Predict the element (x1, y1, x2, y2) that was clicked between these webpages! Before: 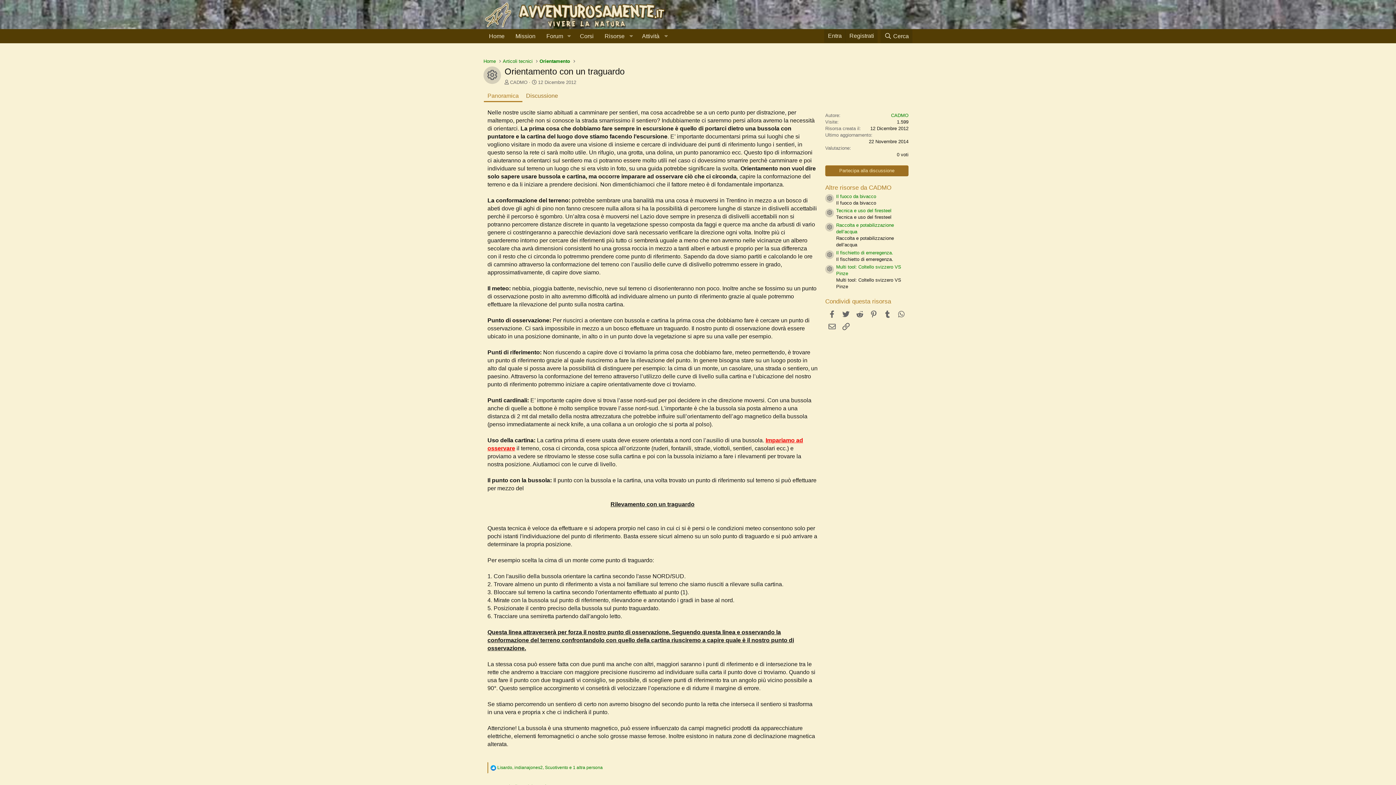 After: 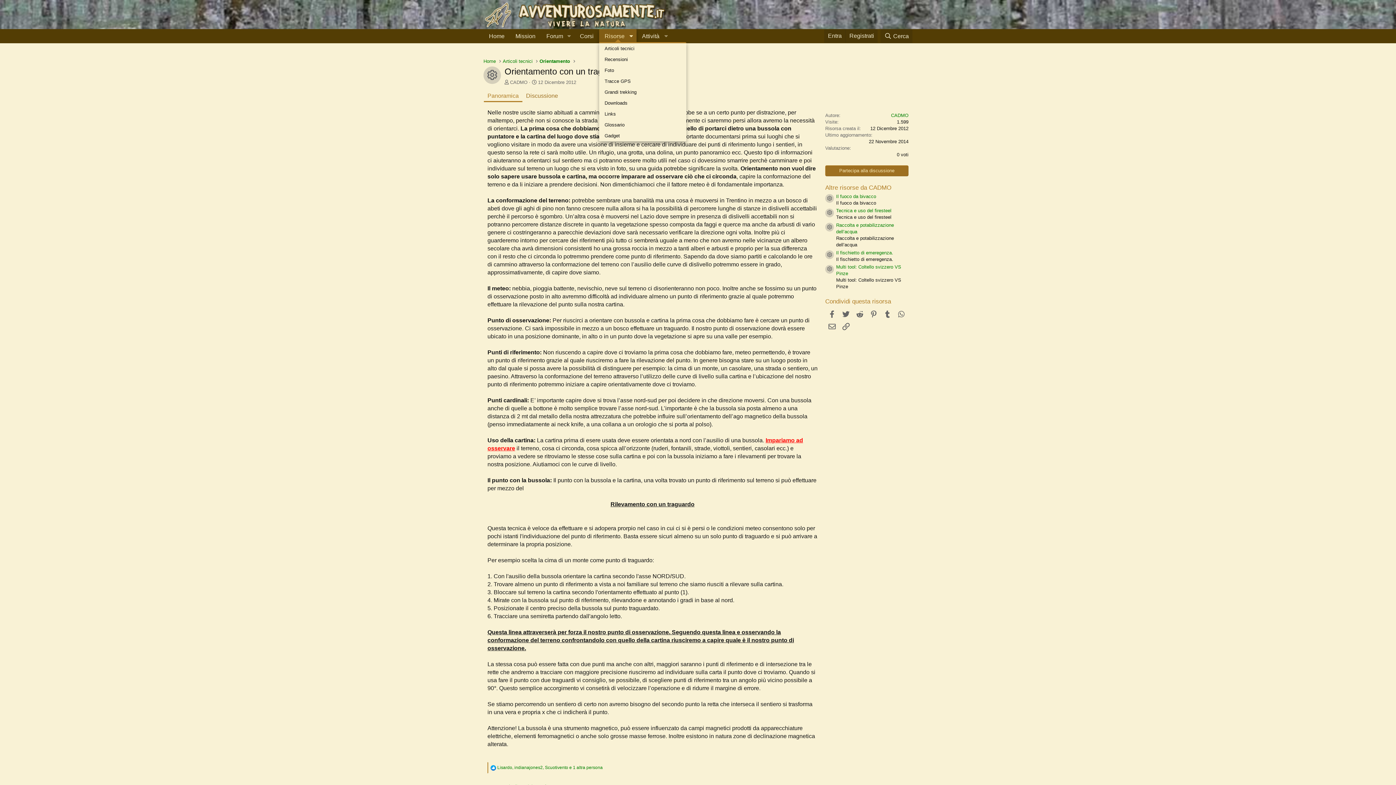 Action: label: Risorse bbox: (599, 29, 636, 43)